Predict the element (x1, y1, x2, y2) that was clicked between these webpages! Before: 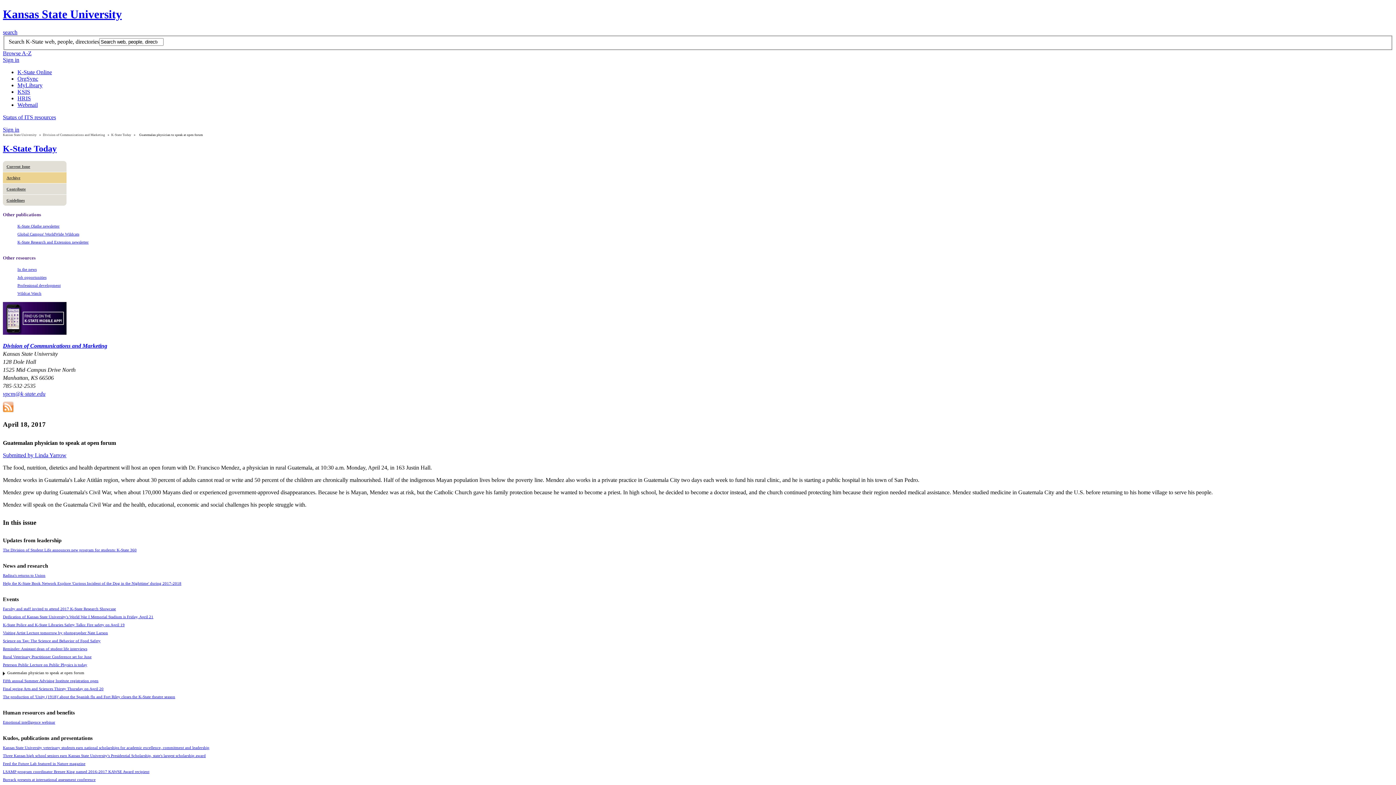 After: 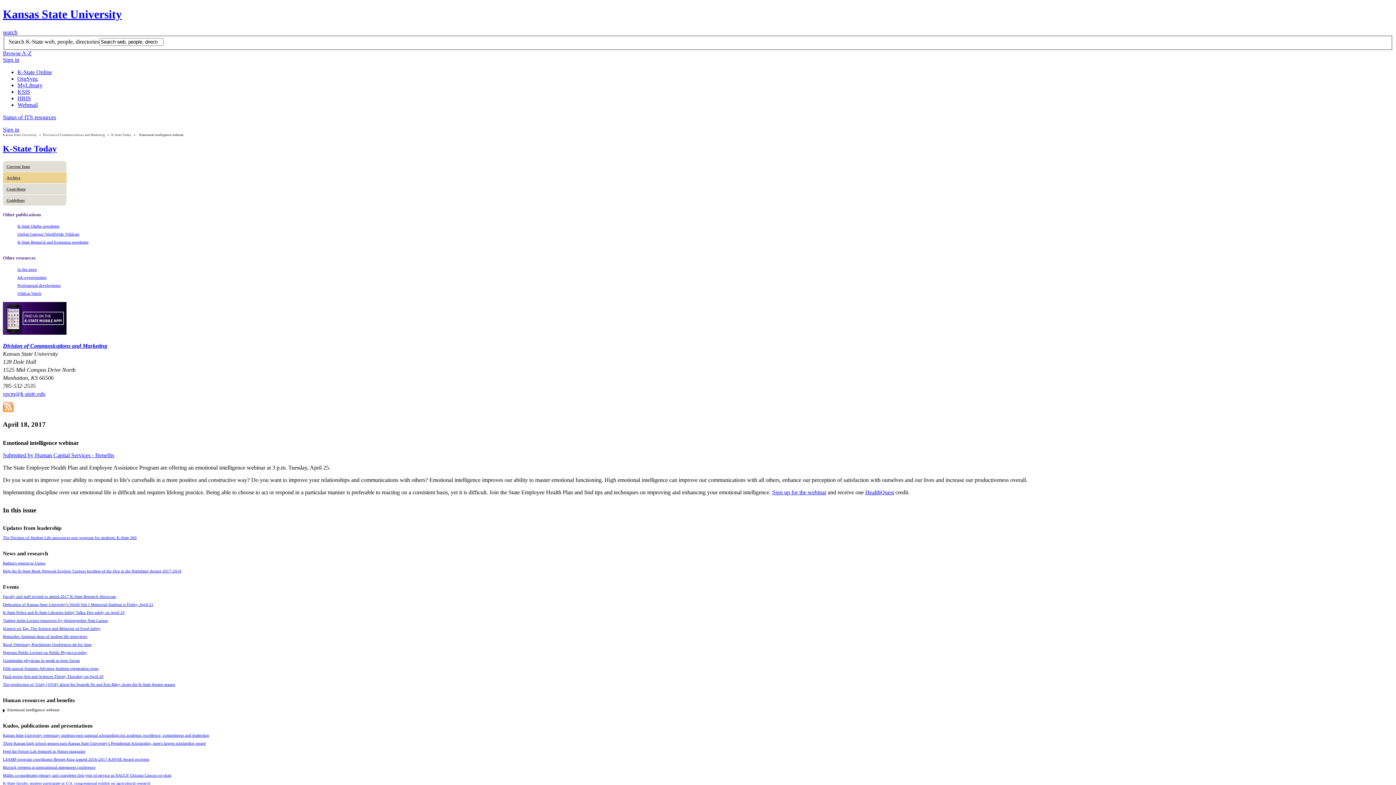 Action: bbox: (2, 720, 55, 724) label: Emotional intelligence webinar